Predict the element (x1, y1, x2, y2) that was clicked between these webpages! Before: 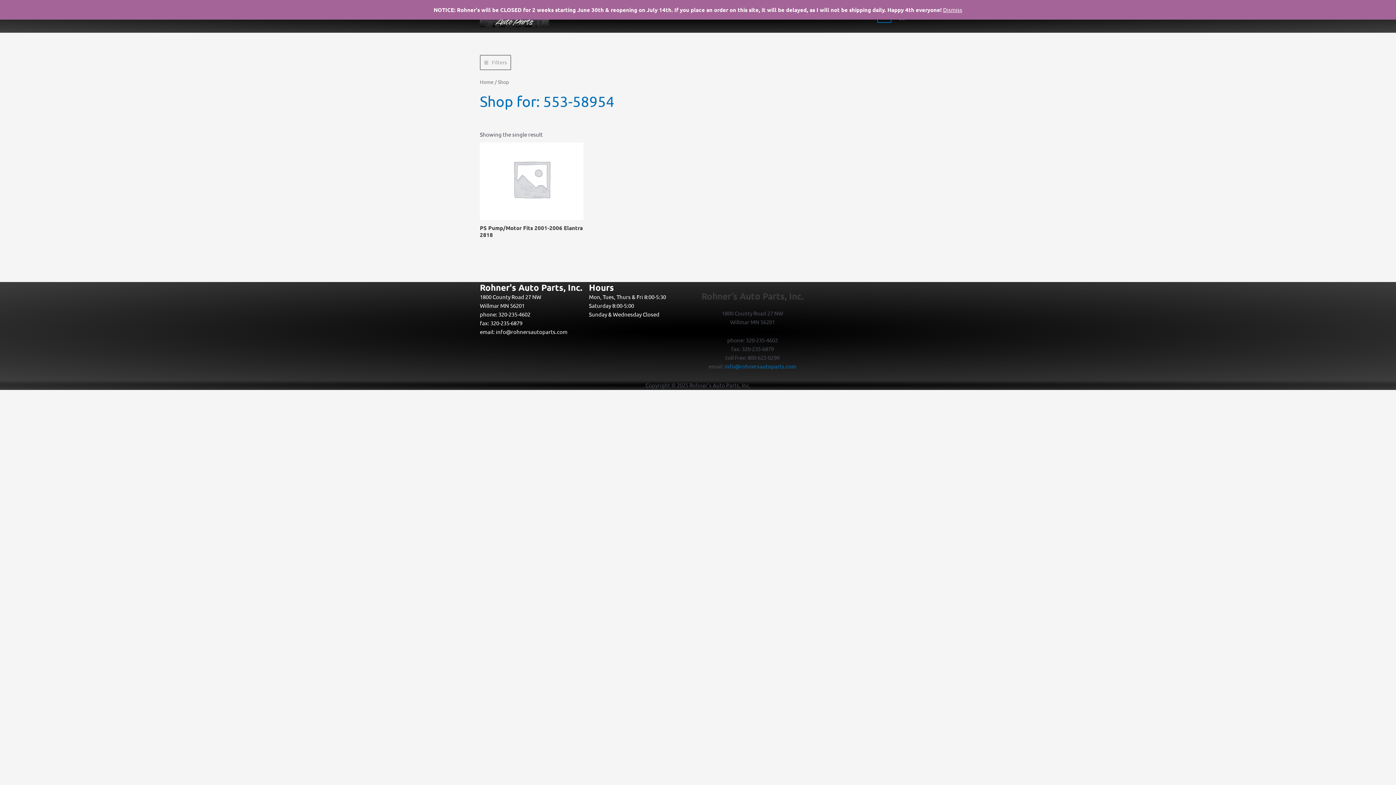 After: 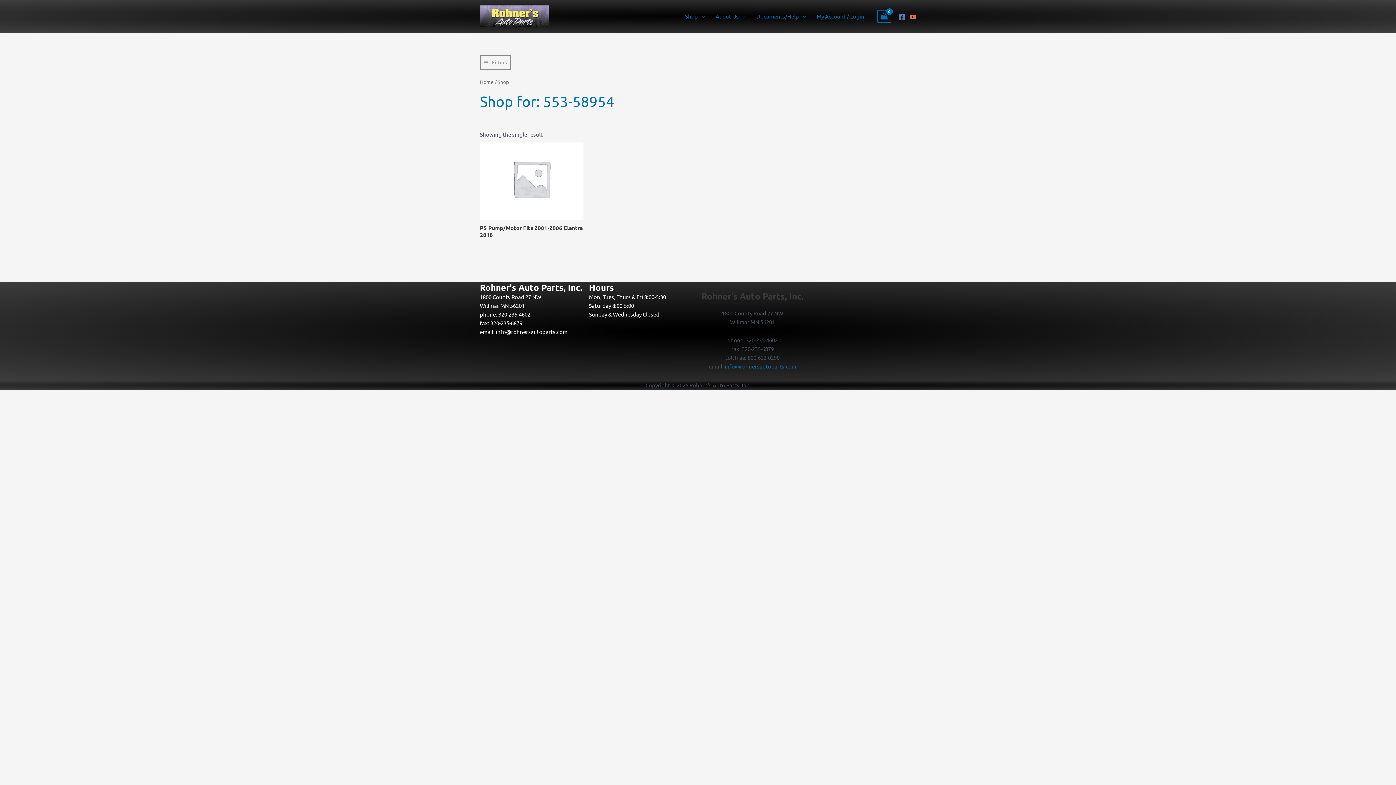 Action: bbox: (943, 6, 962, 13) label: Dismiss